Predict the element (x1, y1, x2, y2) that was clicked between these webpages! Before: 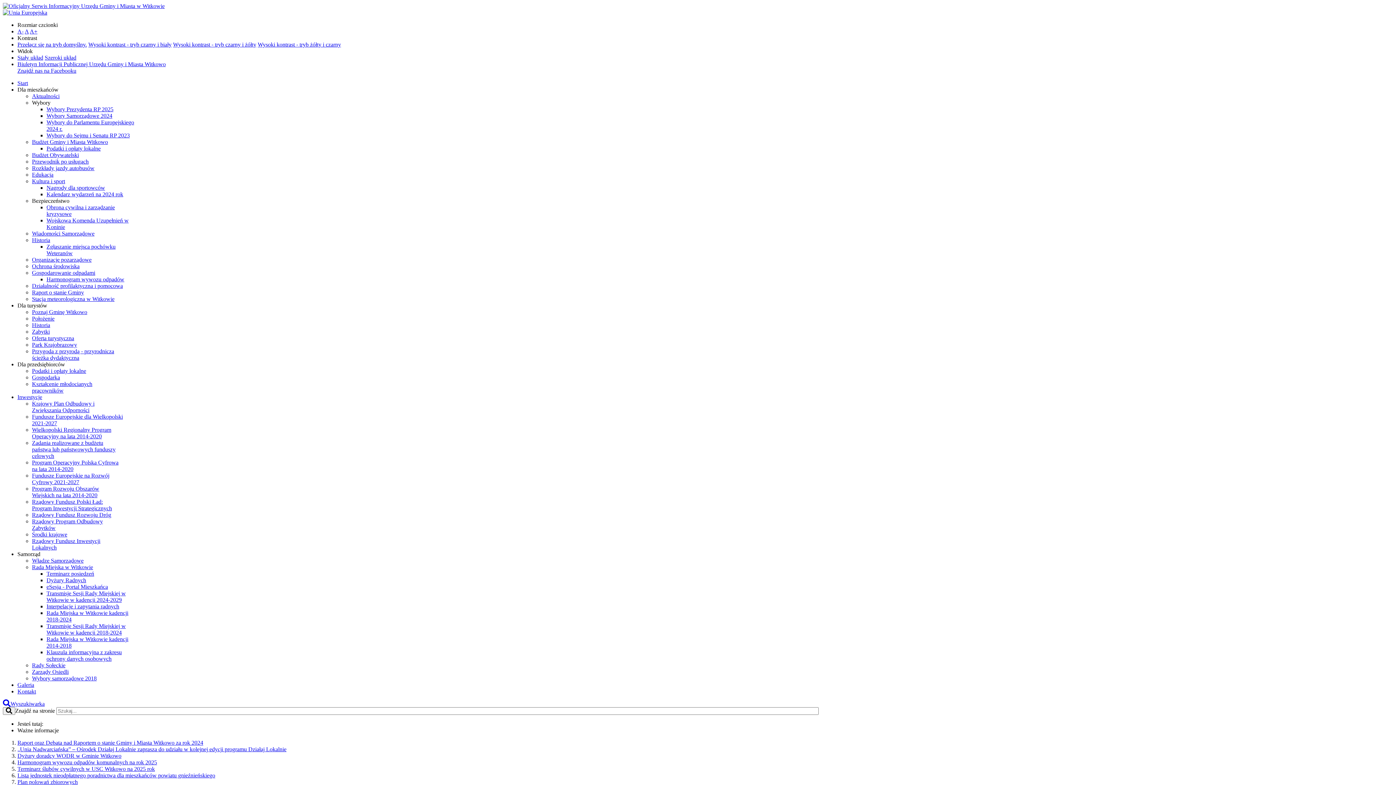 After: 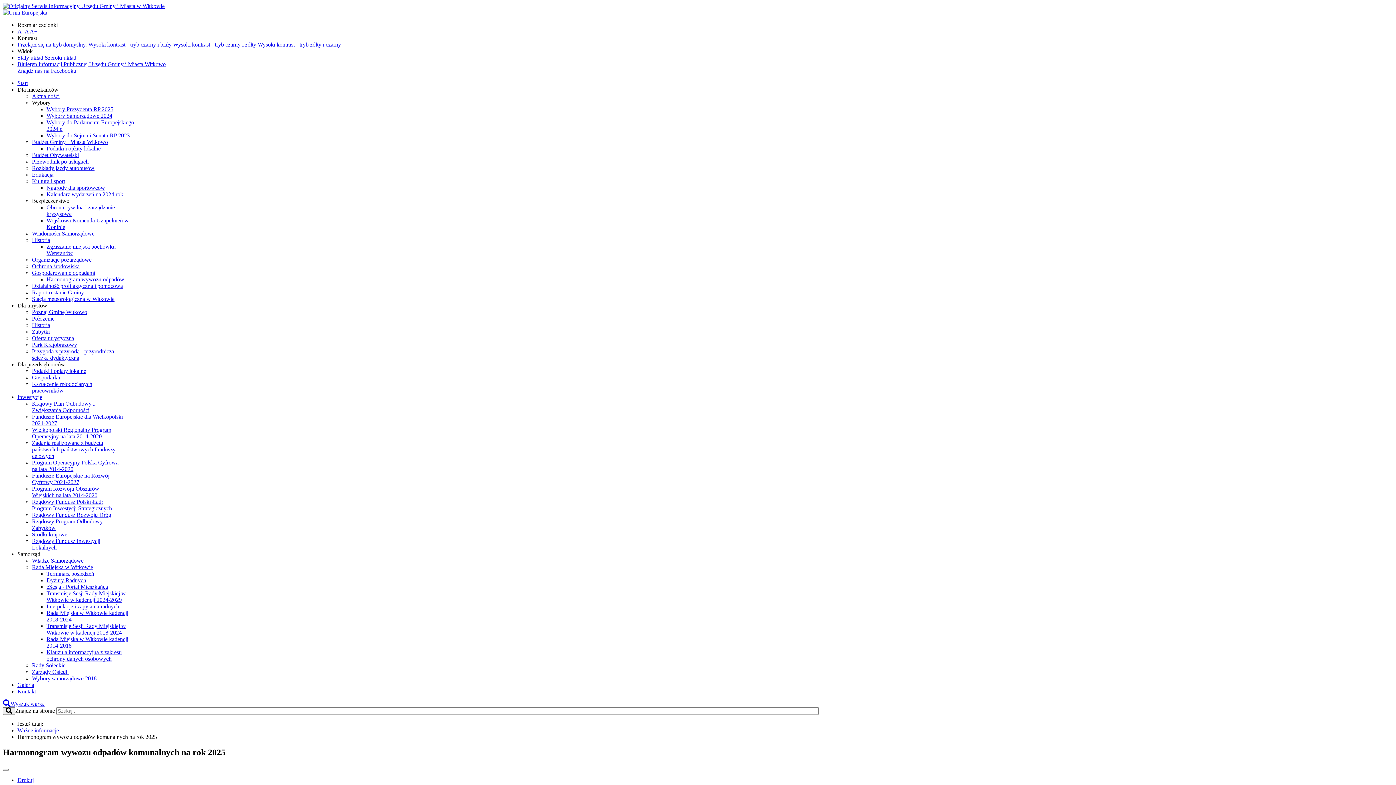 Action: bbox: (17, 759, 157, 765) label: Harmonogram wywozu odpadów komunalnych na rok 2025